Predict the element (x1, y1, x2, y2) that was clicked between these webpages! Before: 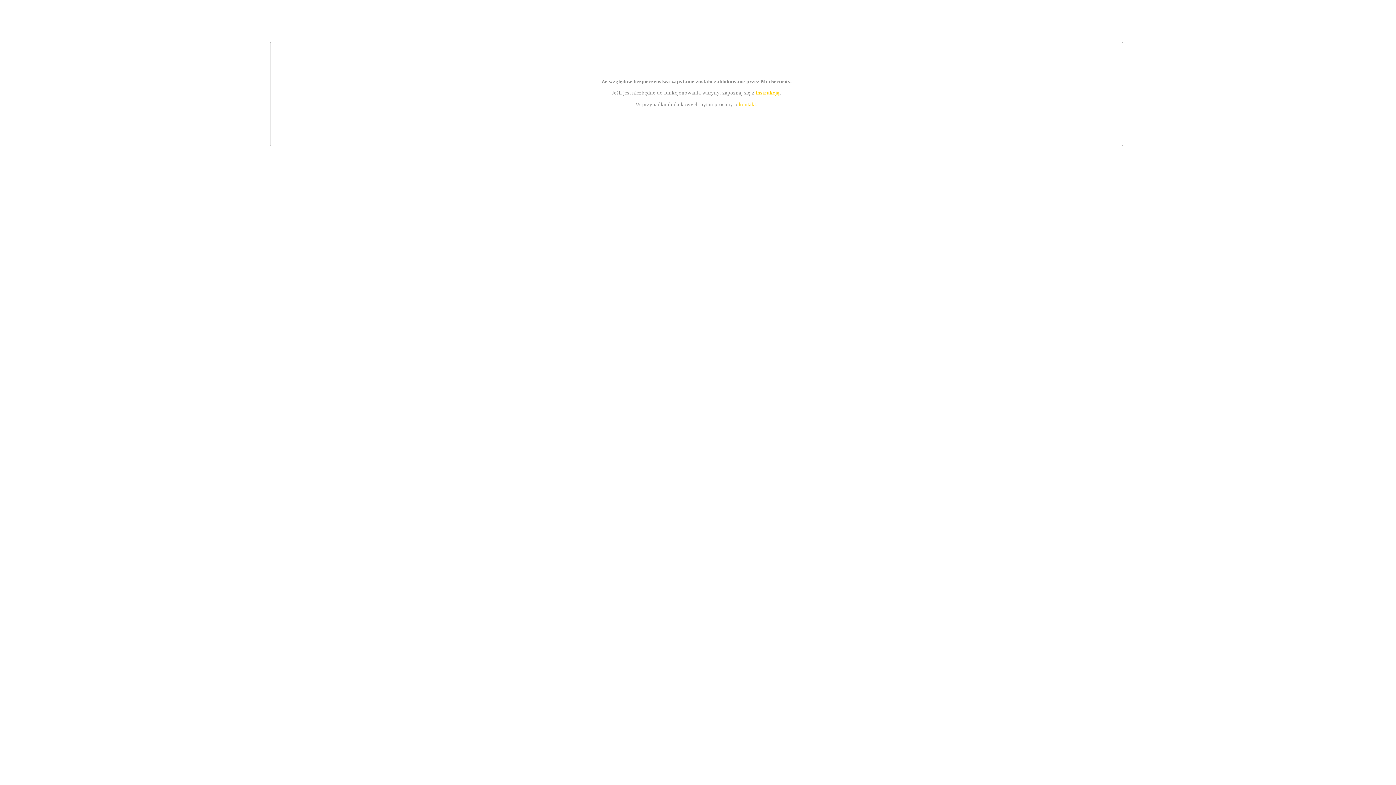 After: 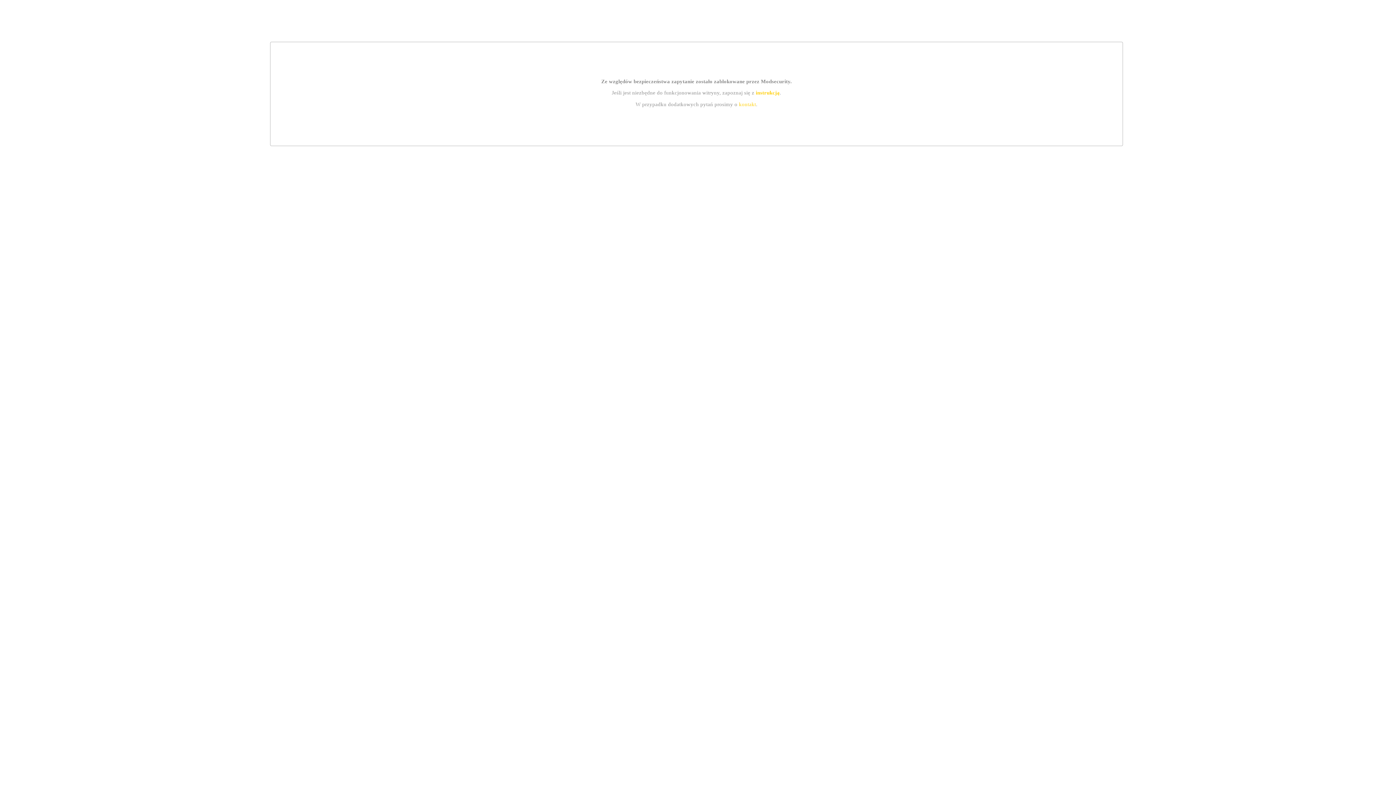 Action: bbox: (739, 101, 756, 107) label: kontakt